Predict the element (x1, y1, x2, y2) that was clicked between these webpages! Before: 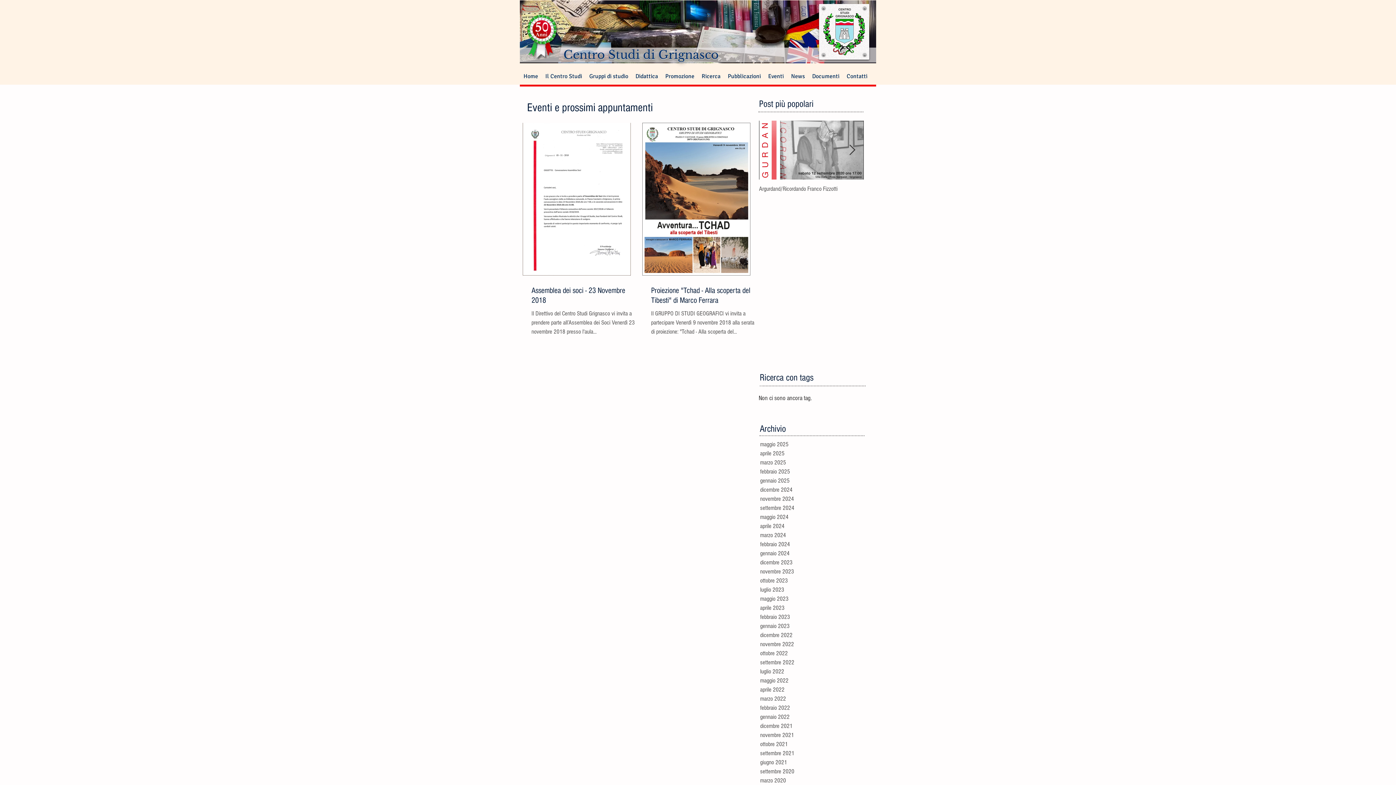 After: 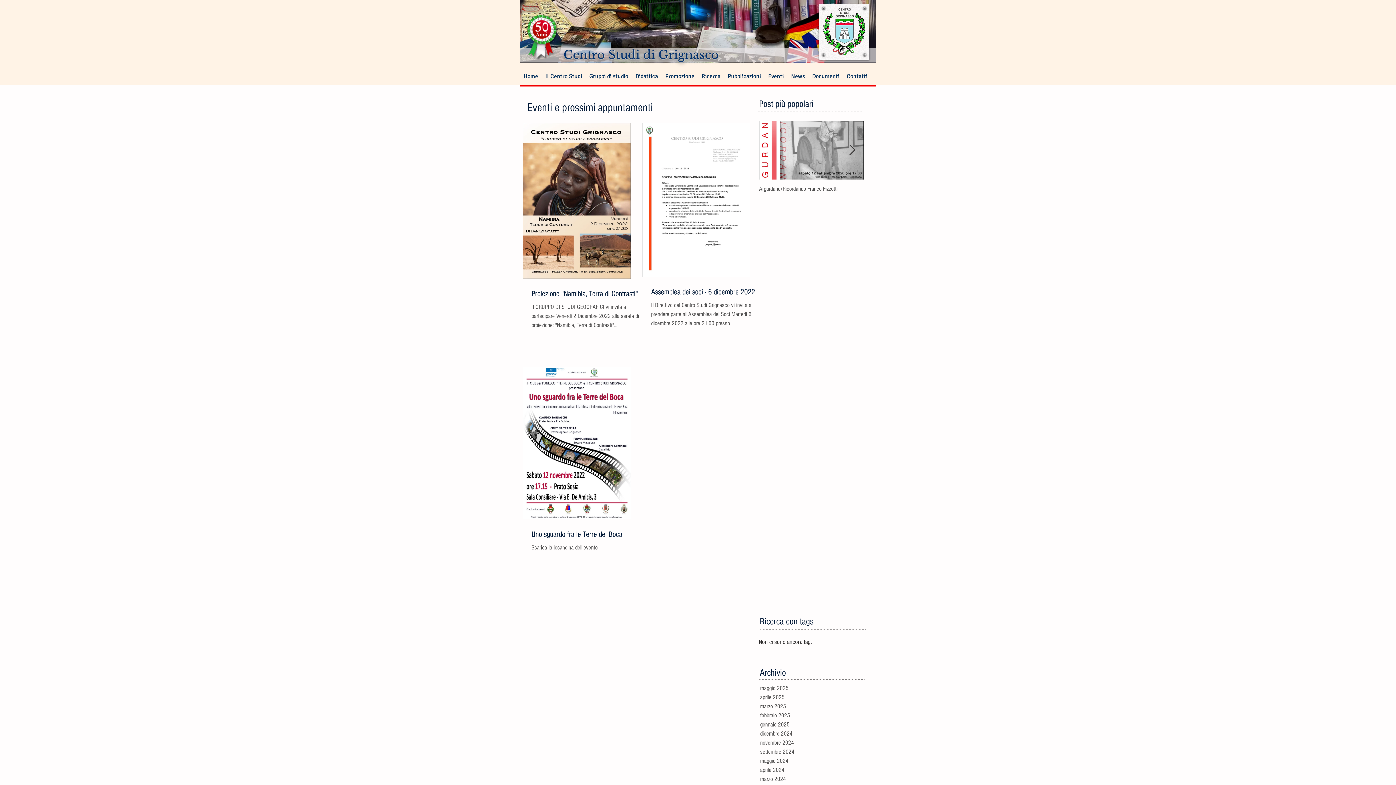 Action: label: novembre 2022 bbox: (760, 640, 866, 649)